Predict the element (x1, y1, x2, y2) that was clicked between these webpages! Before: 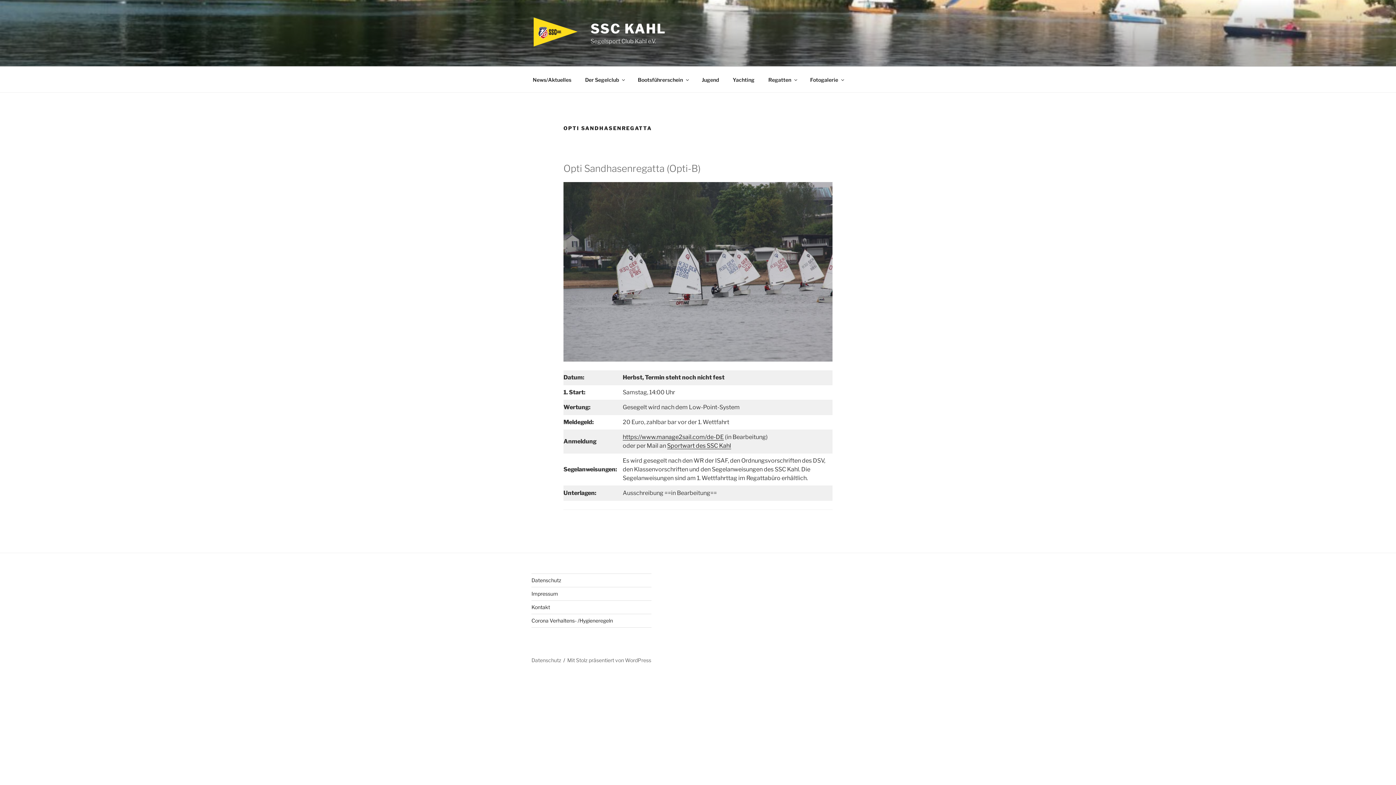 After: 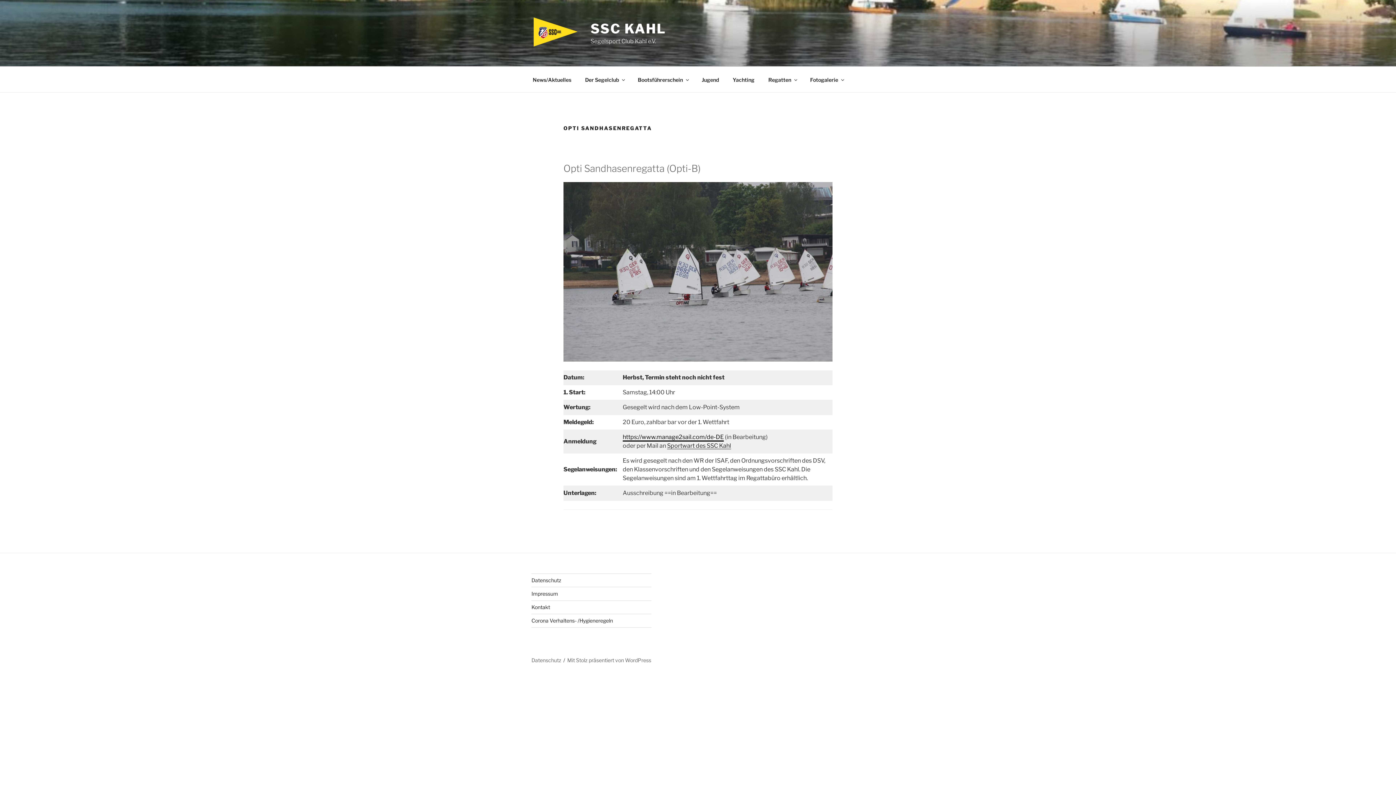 Action: bbox: (622, 433, 724, 440) label: https://www.manage2sail.com/de-DE